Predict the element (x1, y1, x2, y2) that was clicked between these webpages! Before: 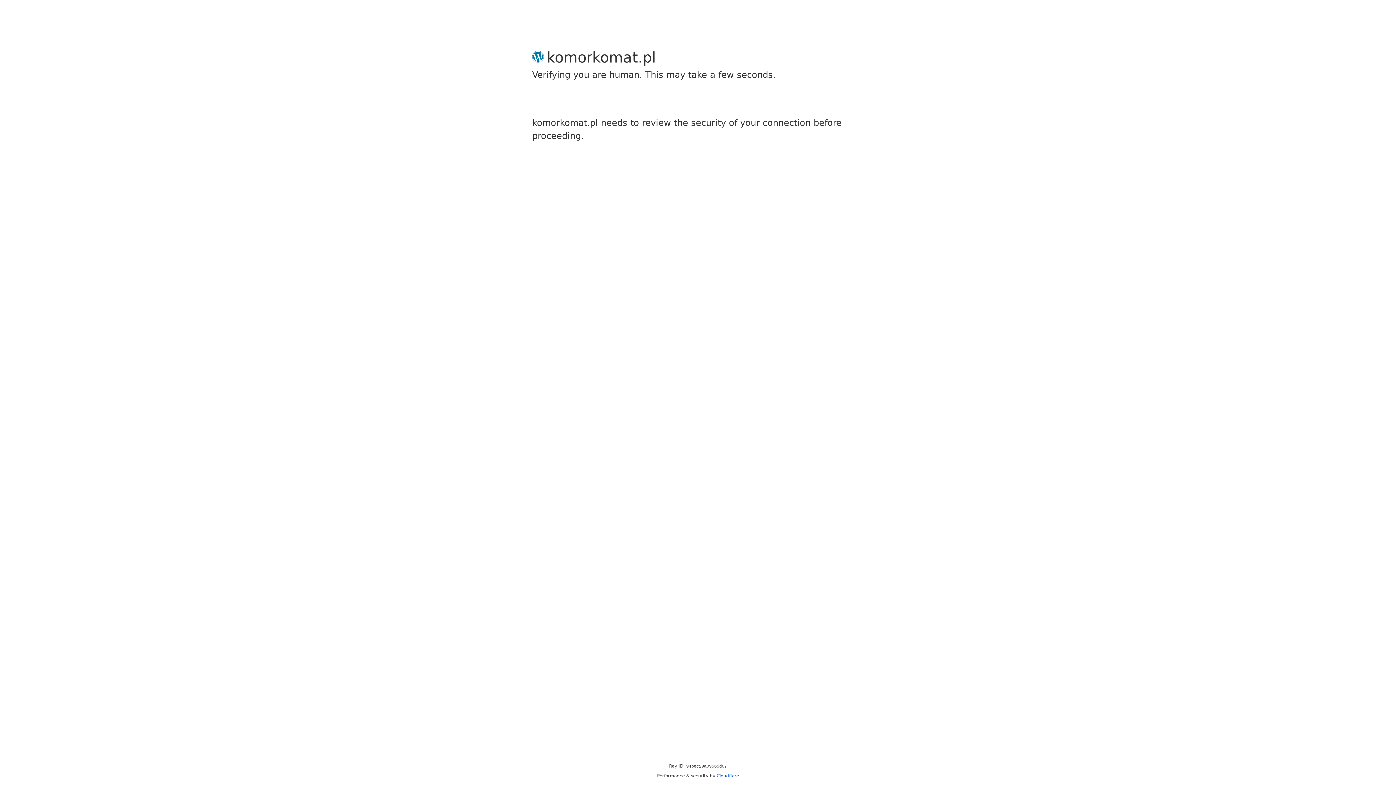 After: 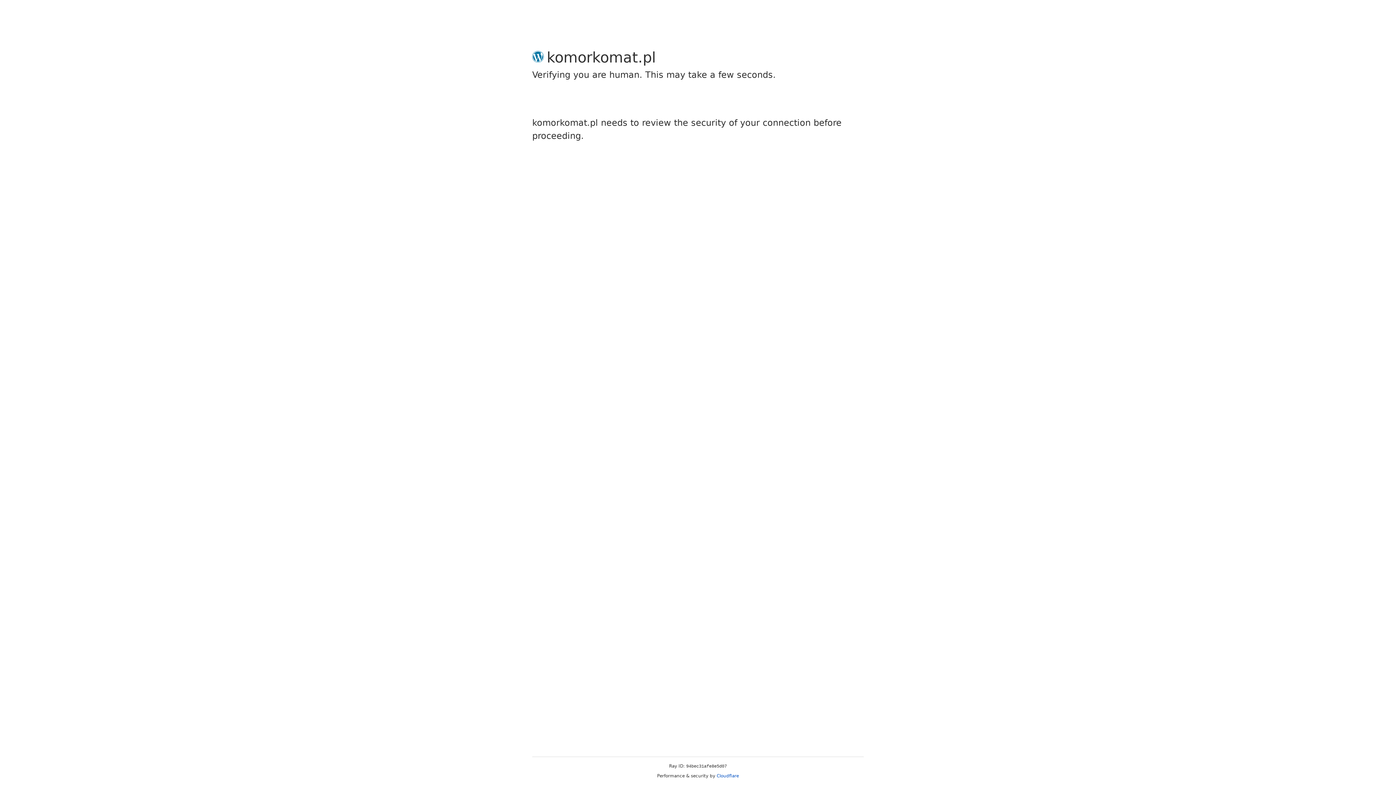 Action: bbox: (716, 773, 739, 778) label: Cloudflare